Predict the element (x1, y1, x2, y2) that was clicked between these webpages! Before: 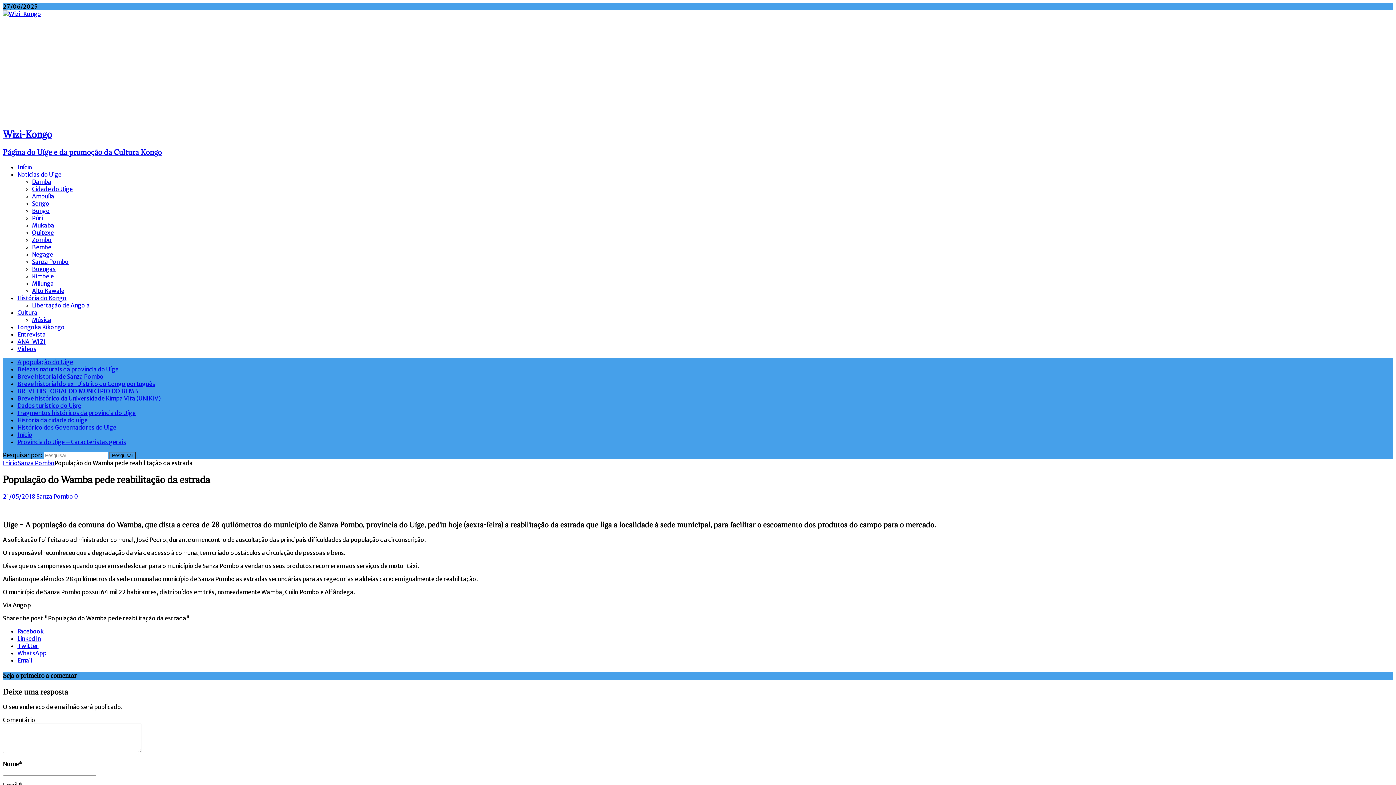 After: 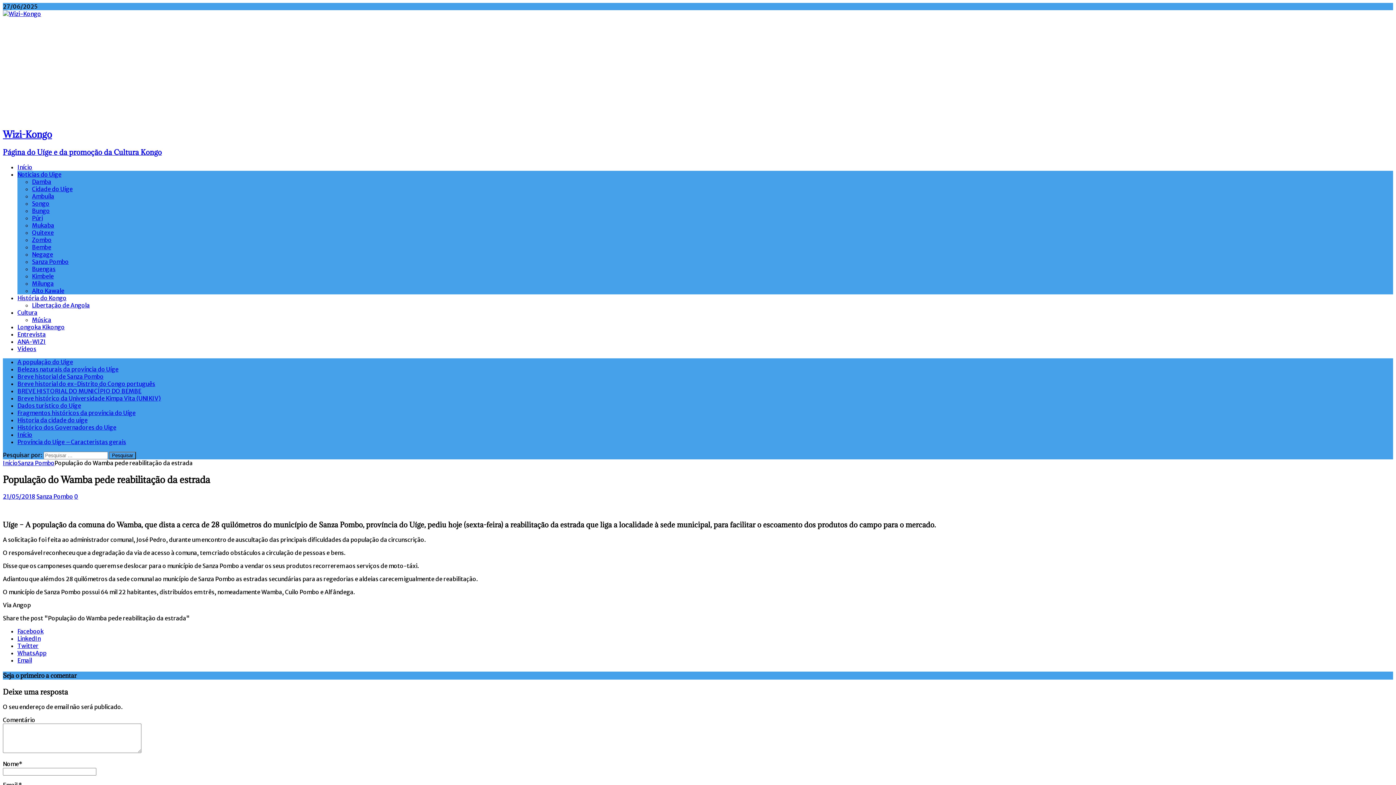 Action: label: Zombo bbox: (32, 236, 51, 243)